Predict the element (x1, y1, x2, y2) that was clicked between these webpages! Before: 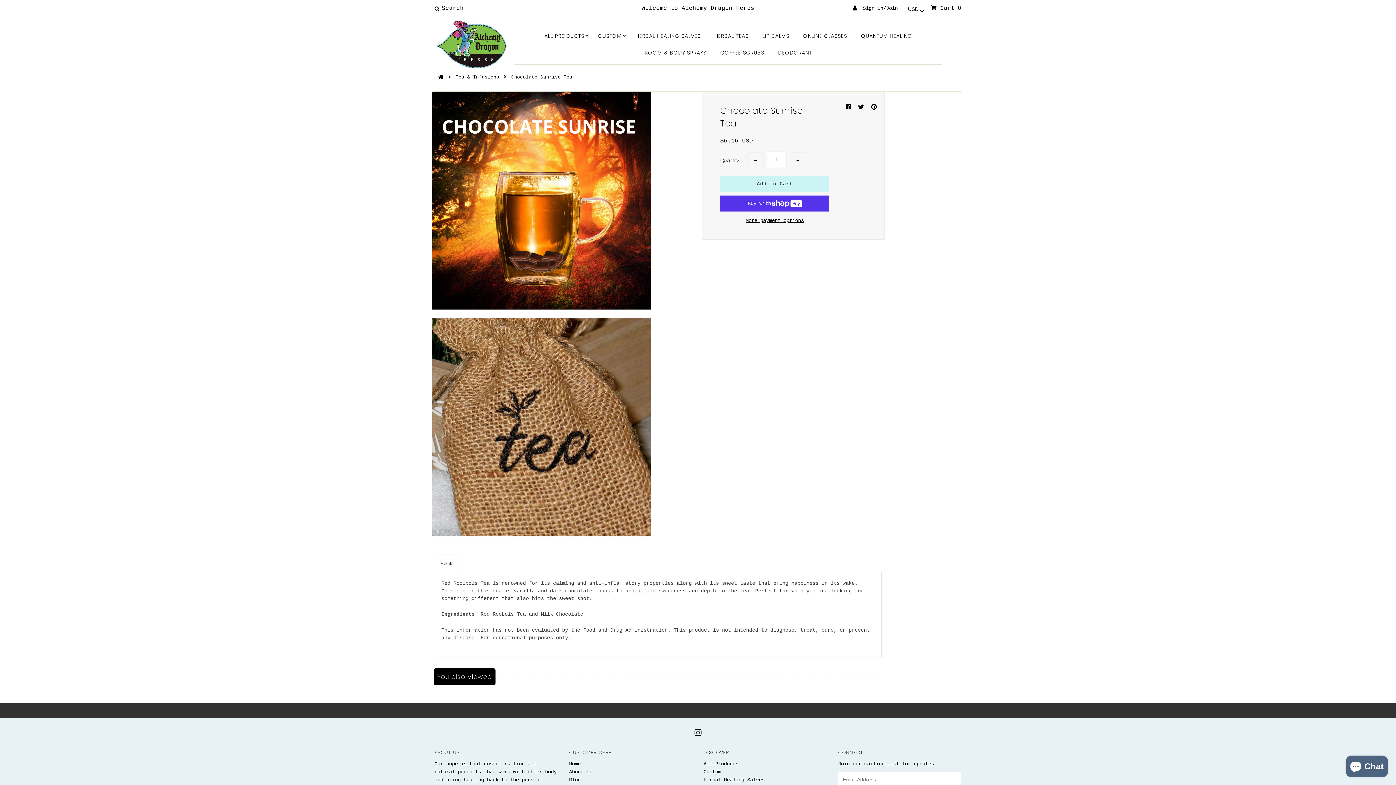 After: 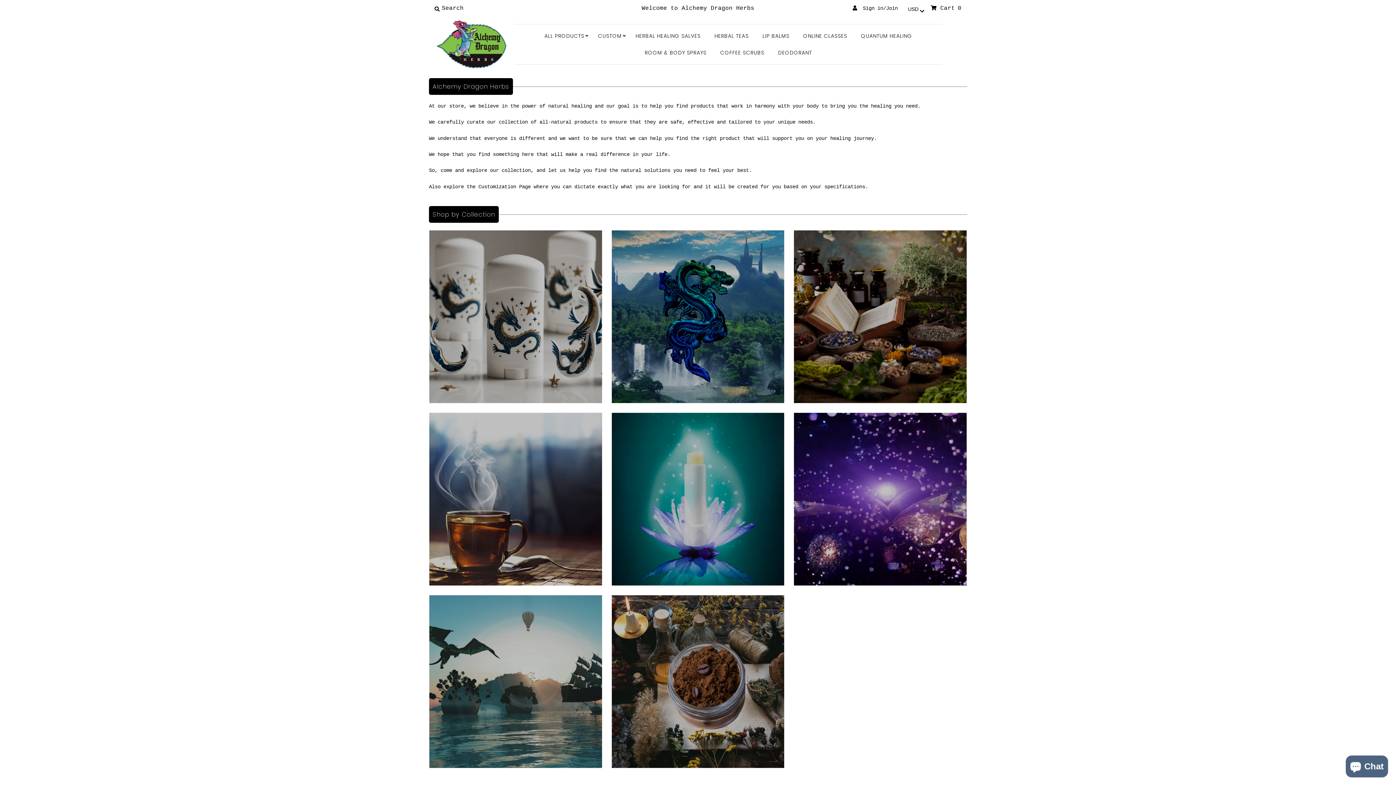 Action: label: Home bbox: (569, 761, 580, 767)